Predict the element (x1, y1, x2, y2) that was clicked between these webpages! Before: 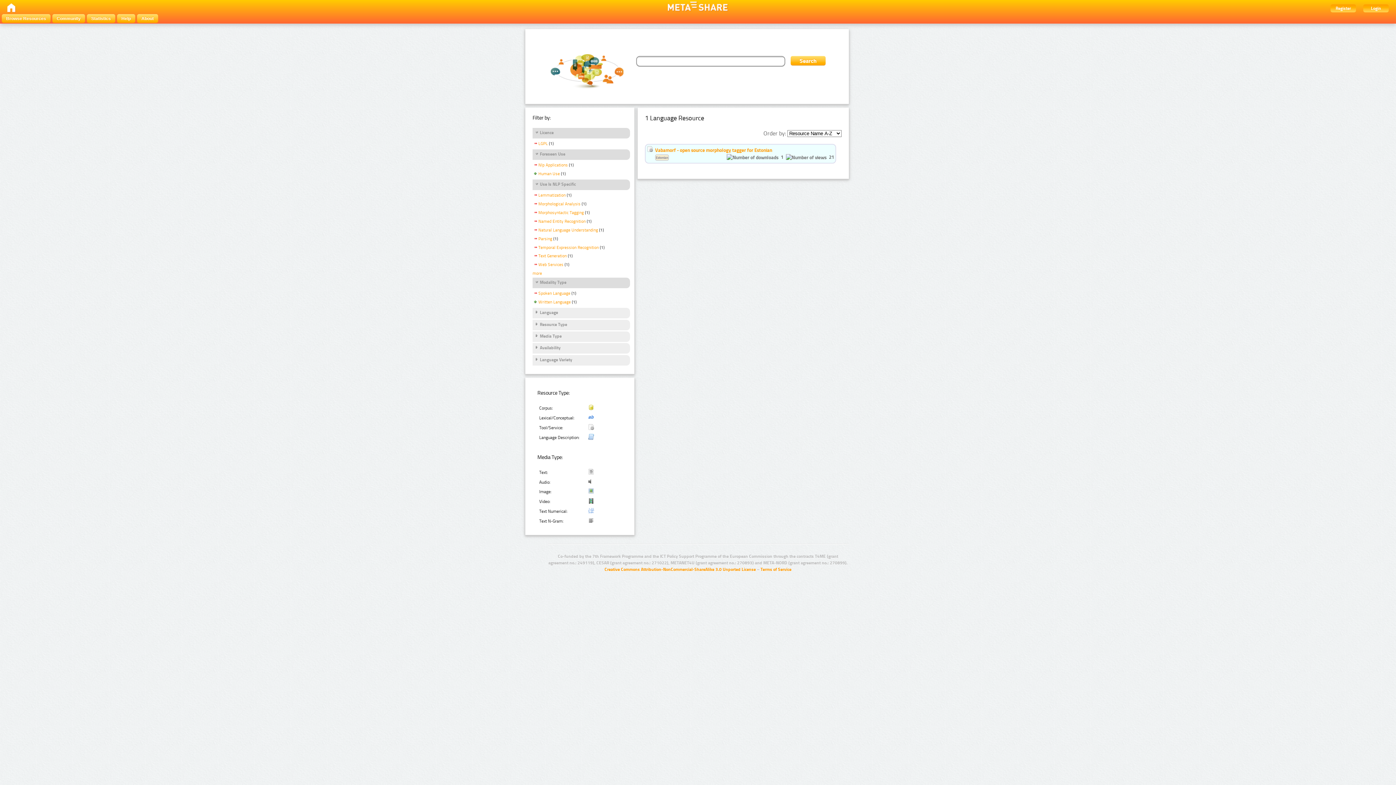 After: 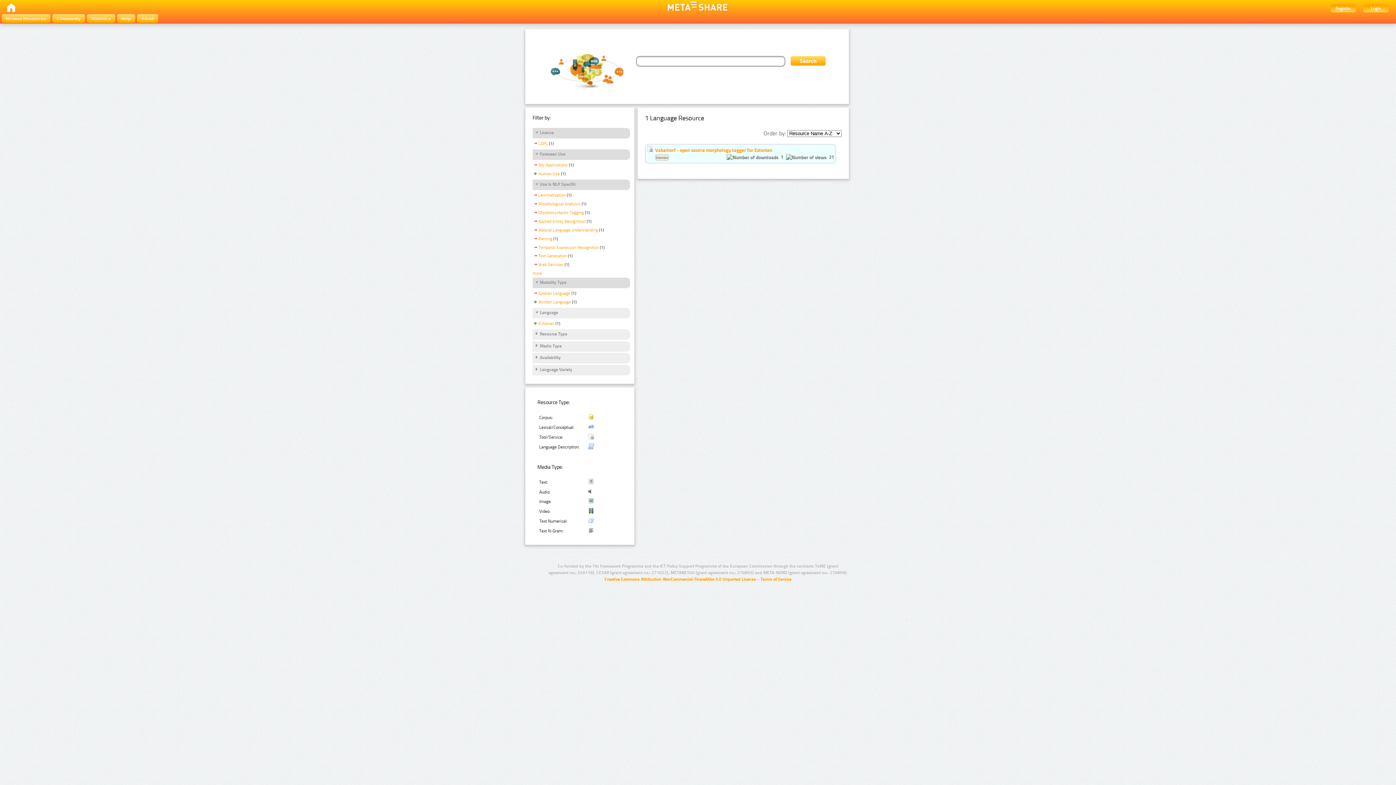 Action: label: Language bbox: (534, 310, 558, 316)